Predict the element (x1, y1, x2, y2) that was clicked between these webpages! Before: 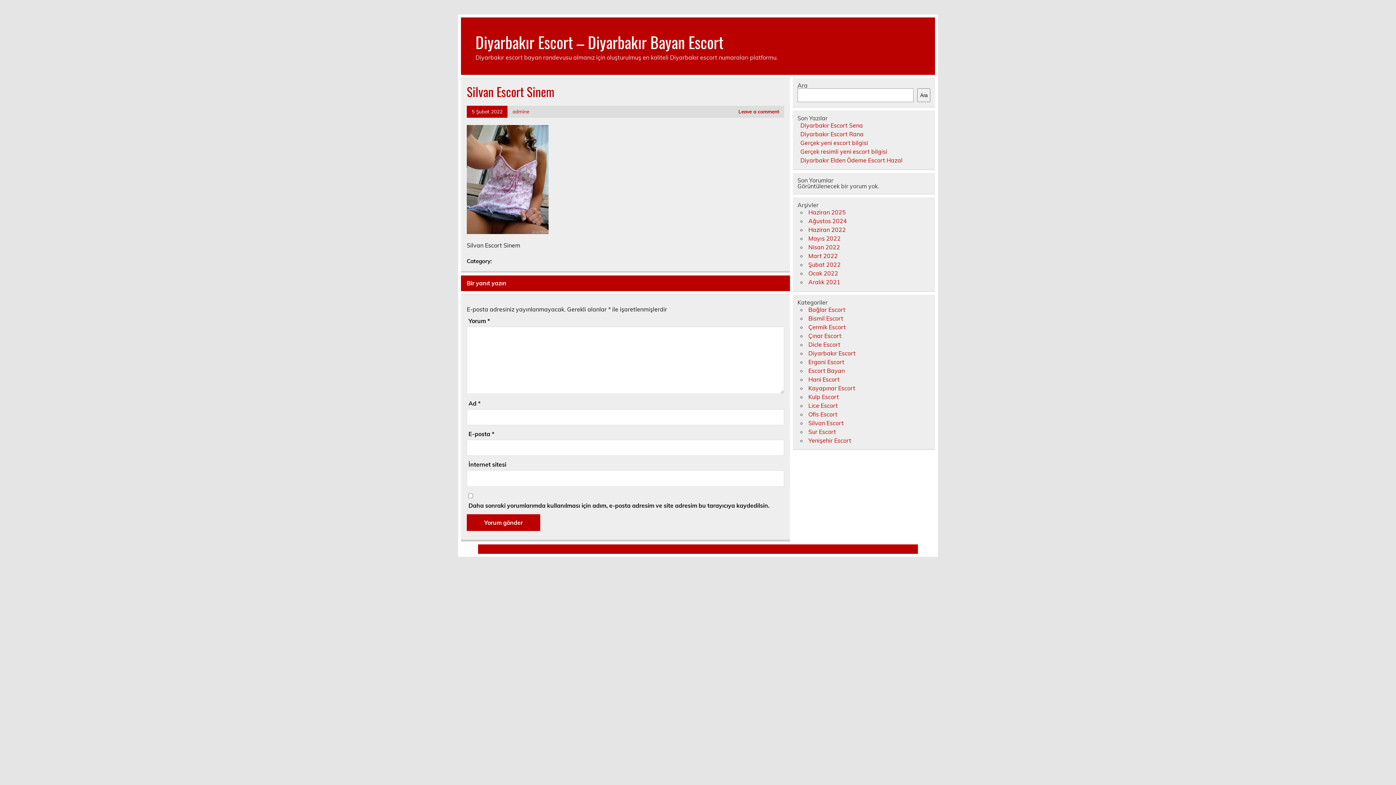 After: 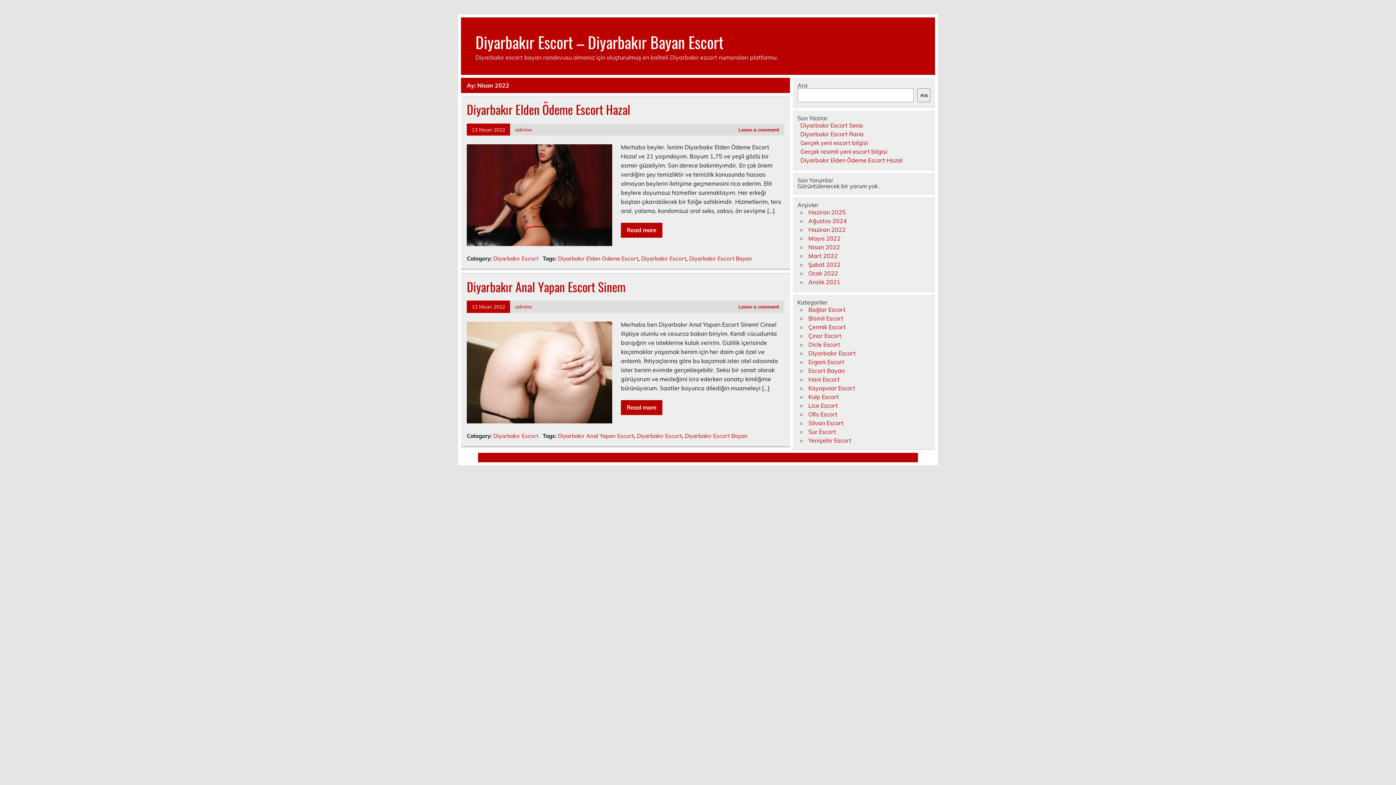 Action: label: Nisan 2022 bbox: (808, 243, 840, 250)